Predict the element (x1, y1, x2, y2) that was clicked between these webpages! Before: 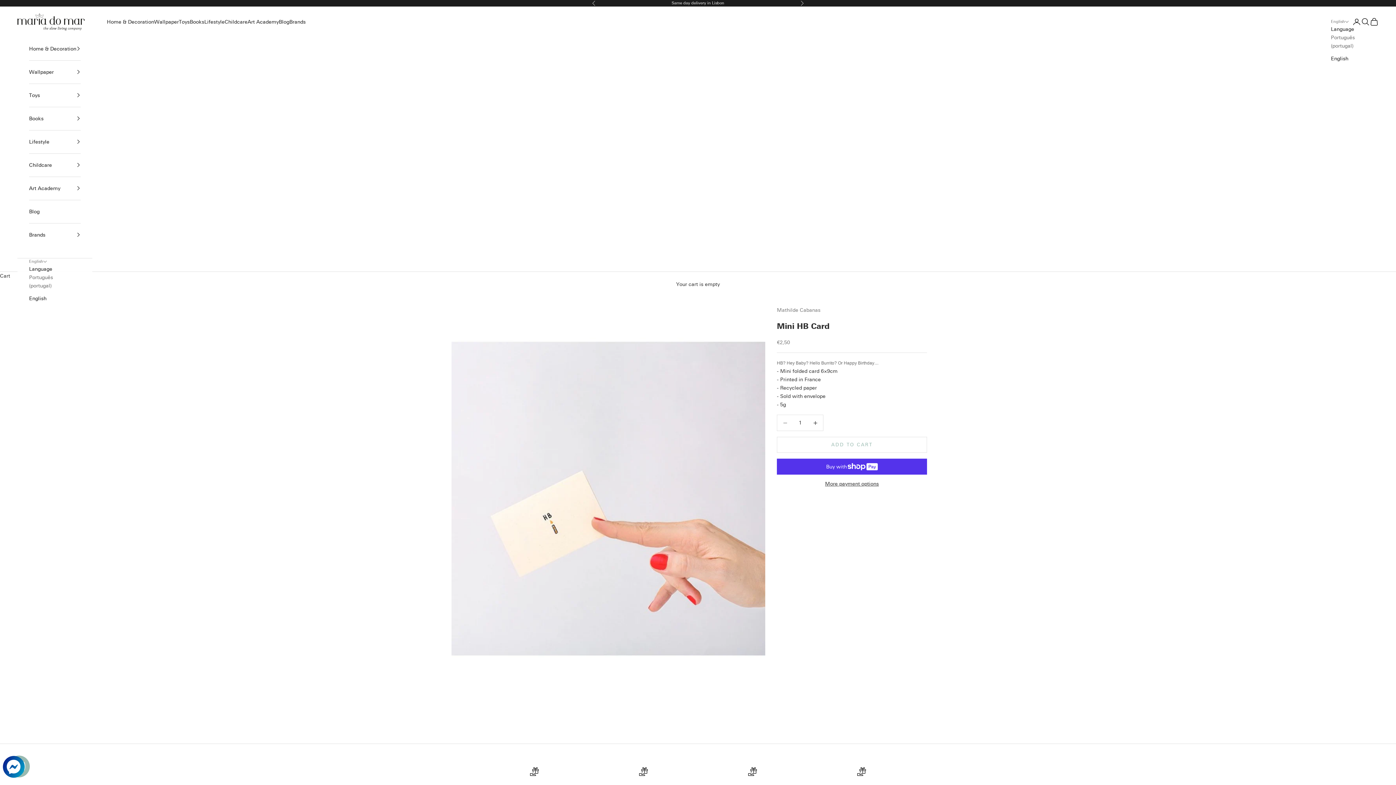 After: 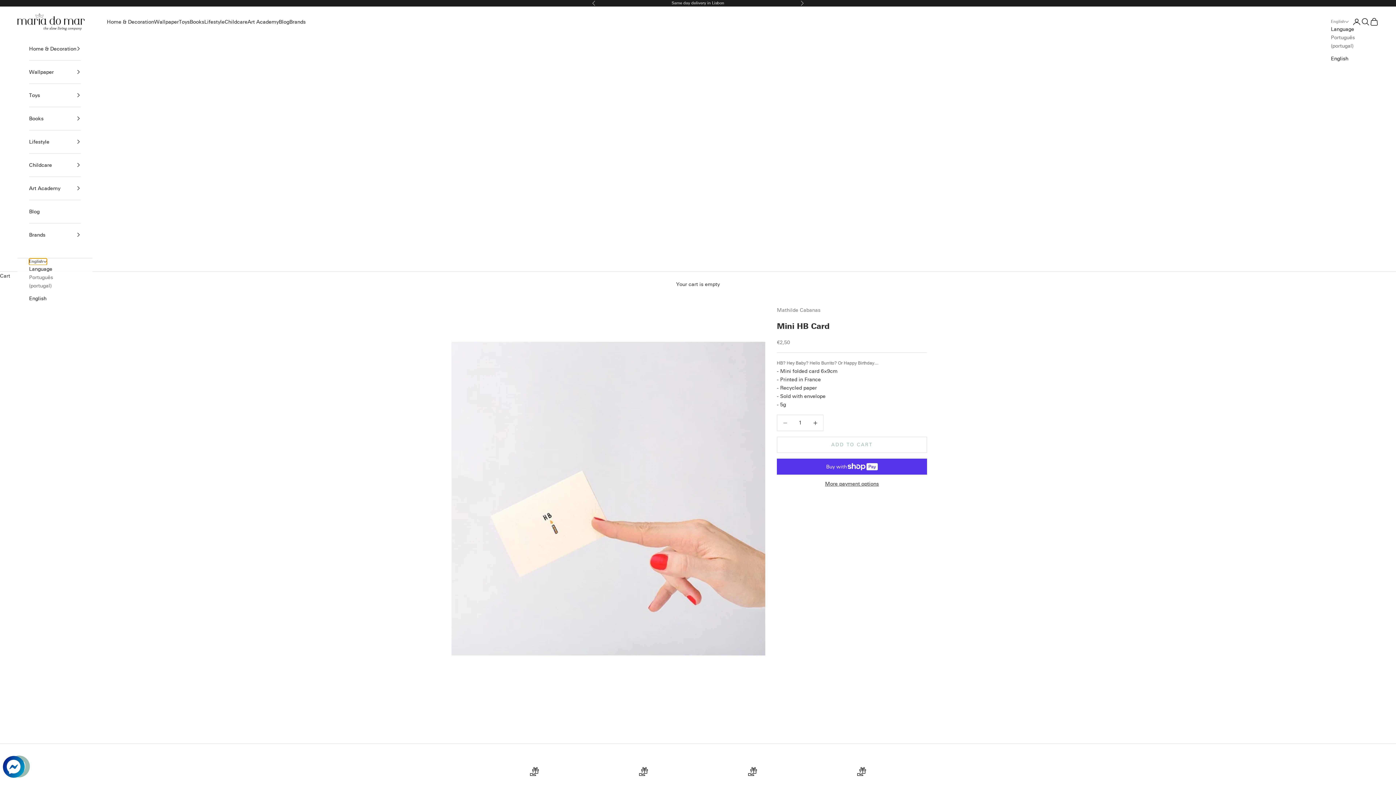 Action: bbox: (29, 258, 46, 265) label: Change language